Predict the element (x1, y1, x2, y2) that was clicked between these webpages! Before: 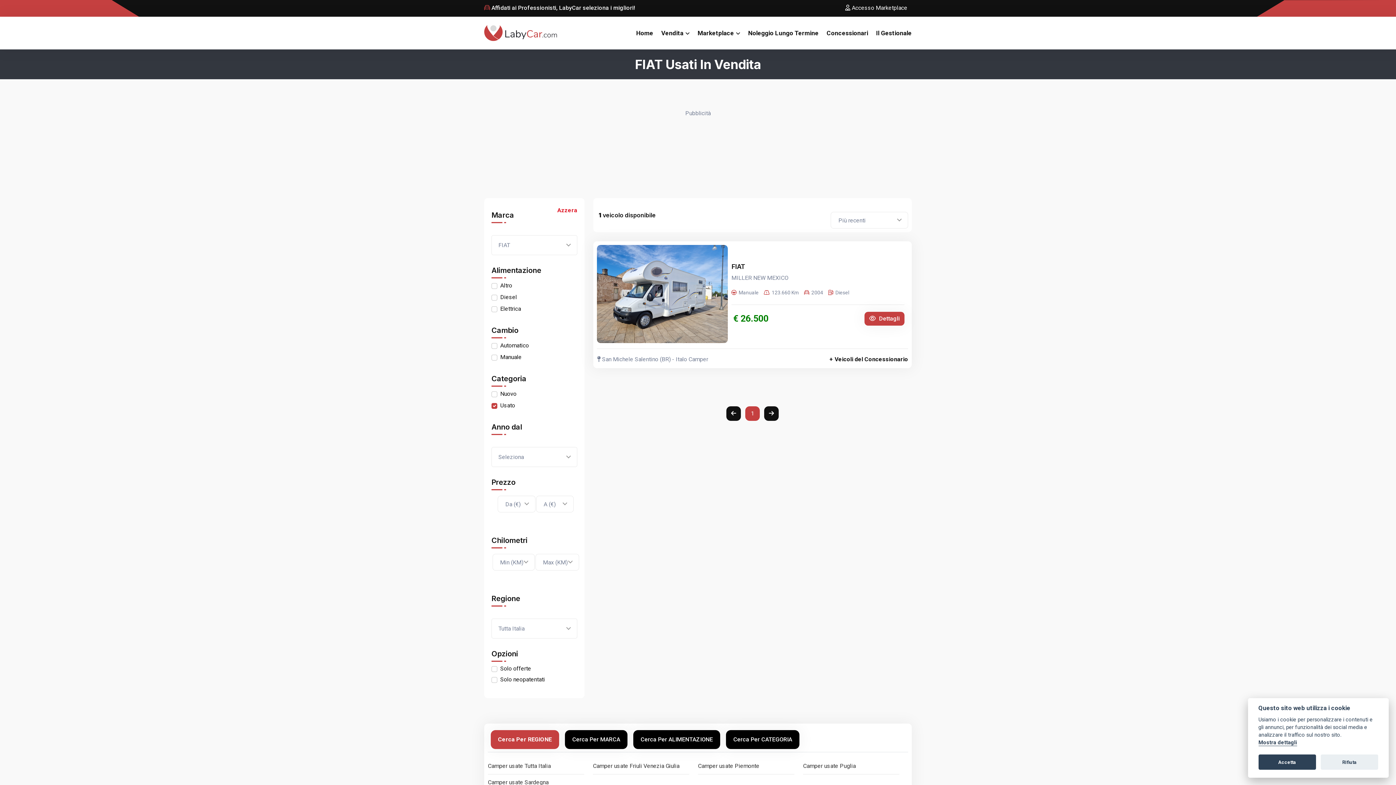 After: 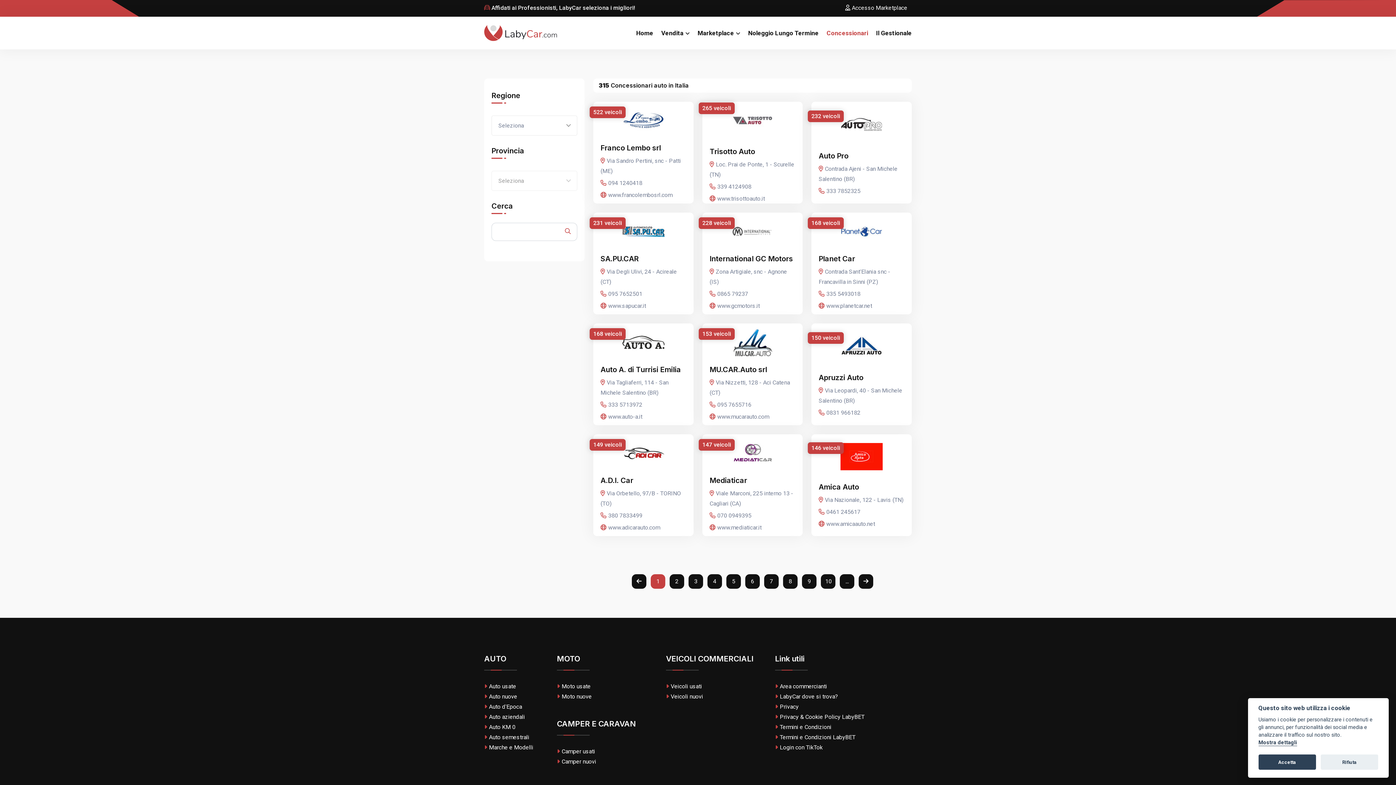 Action: label: Concessionari bbox: (826, 16, 868, 49)